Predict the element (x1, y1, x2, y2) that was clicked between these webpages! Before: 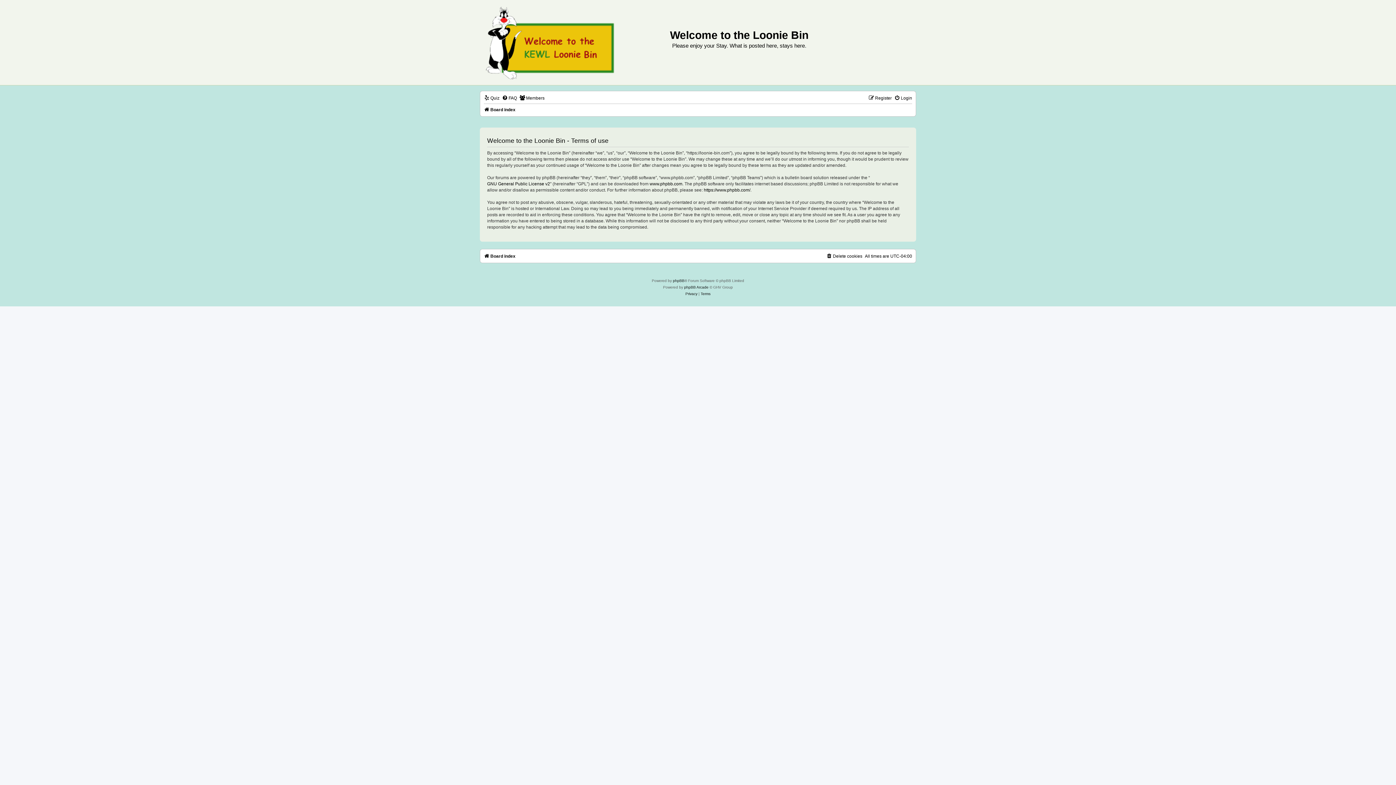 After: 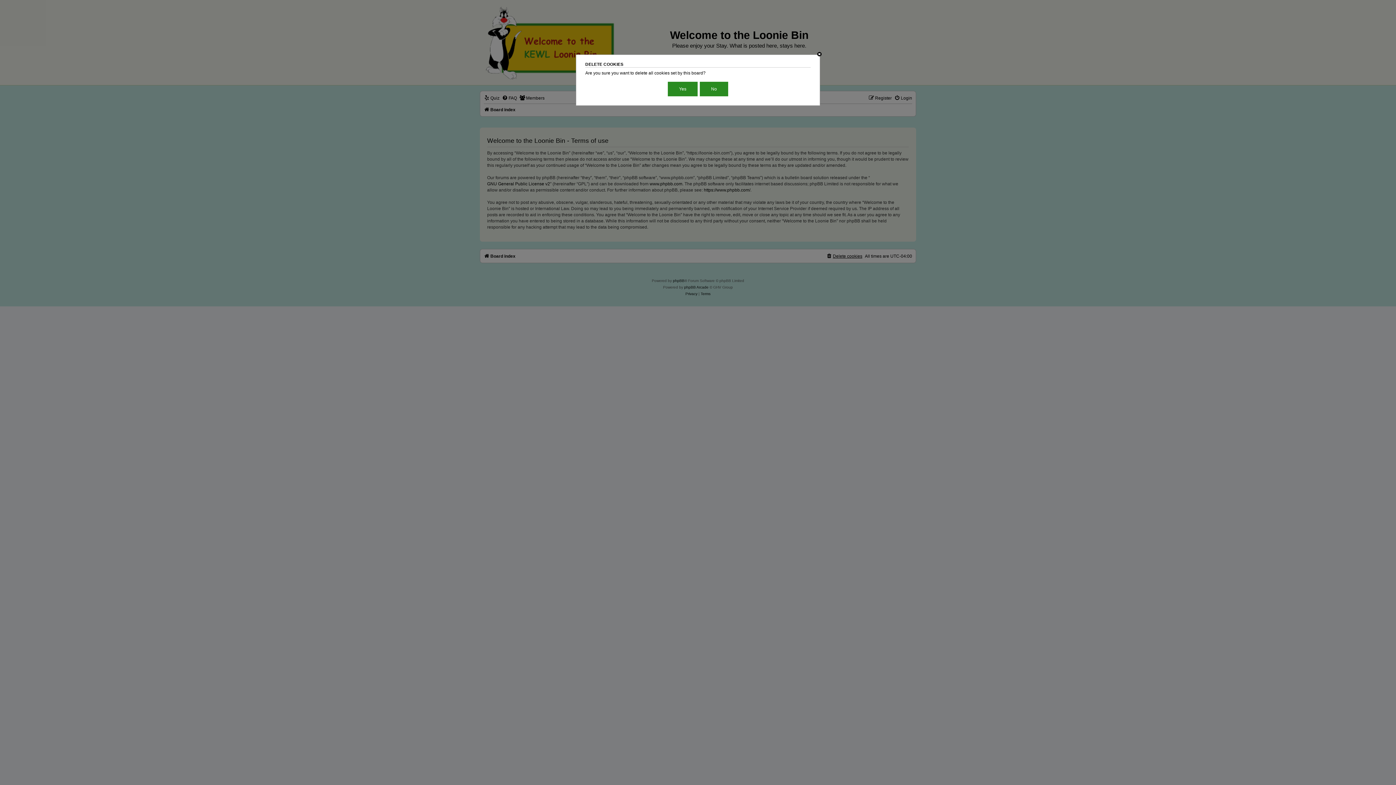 Action: label: Delete cookies bbox: (826, 251, 862, 261)